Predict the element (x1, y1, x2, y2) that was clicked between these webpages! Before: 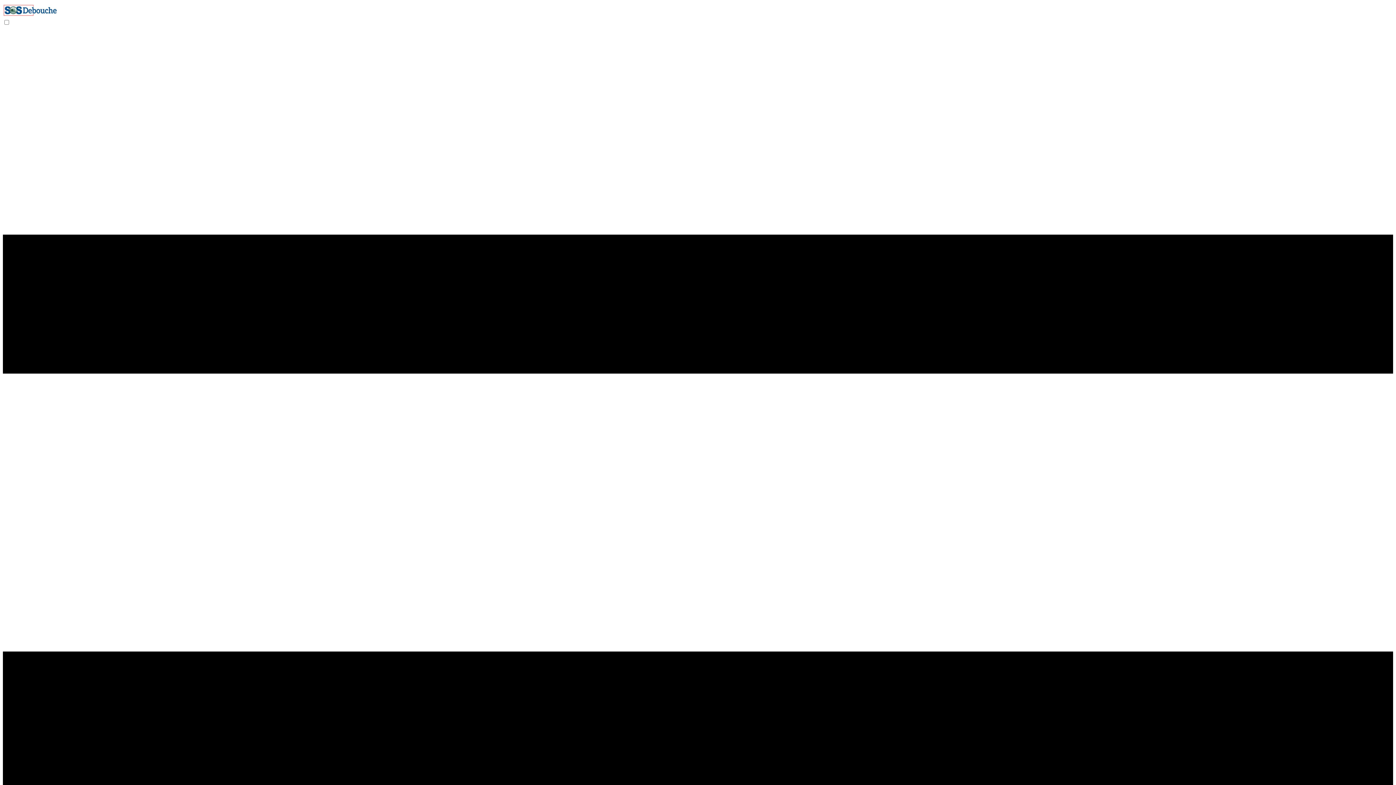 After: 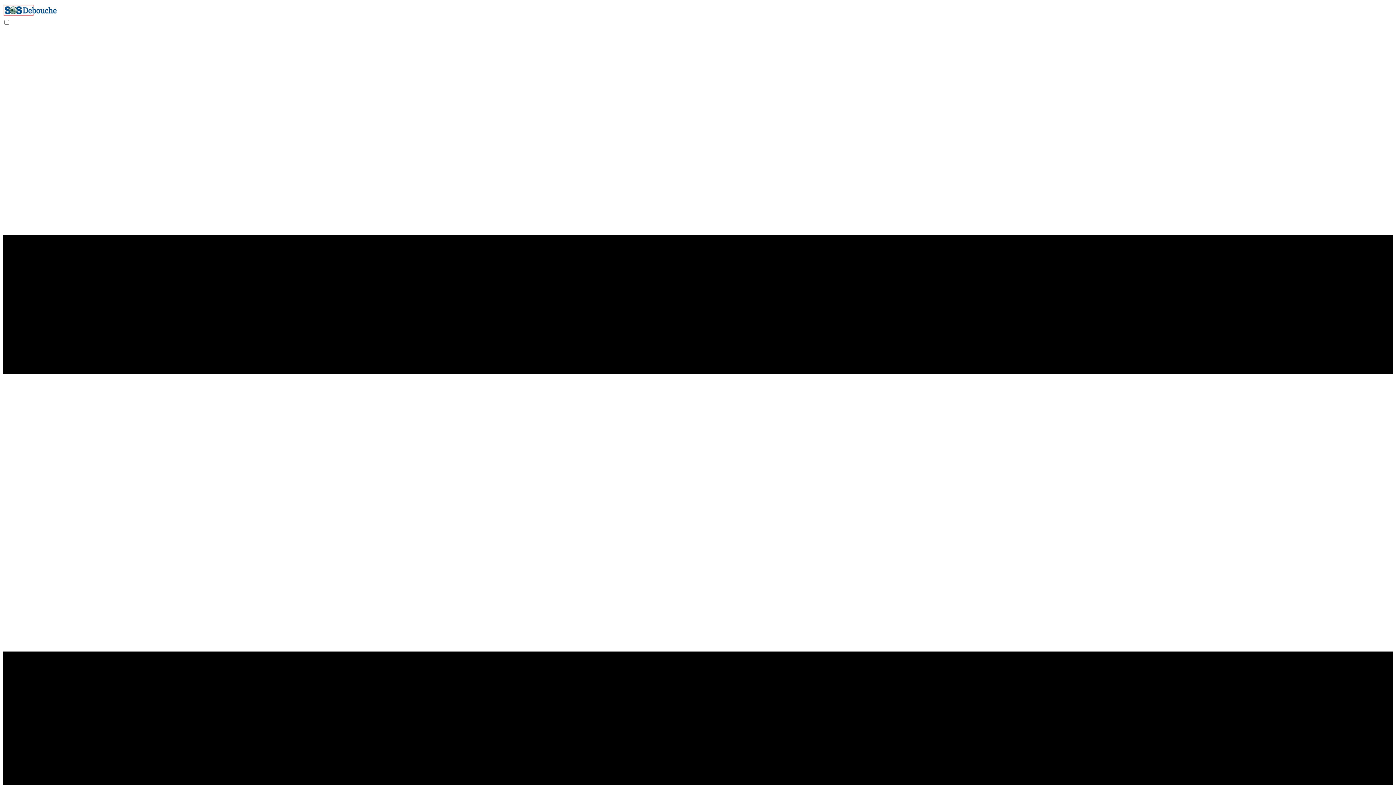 Action: bbox: (2, 12, 57, 18)